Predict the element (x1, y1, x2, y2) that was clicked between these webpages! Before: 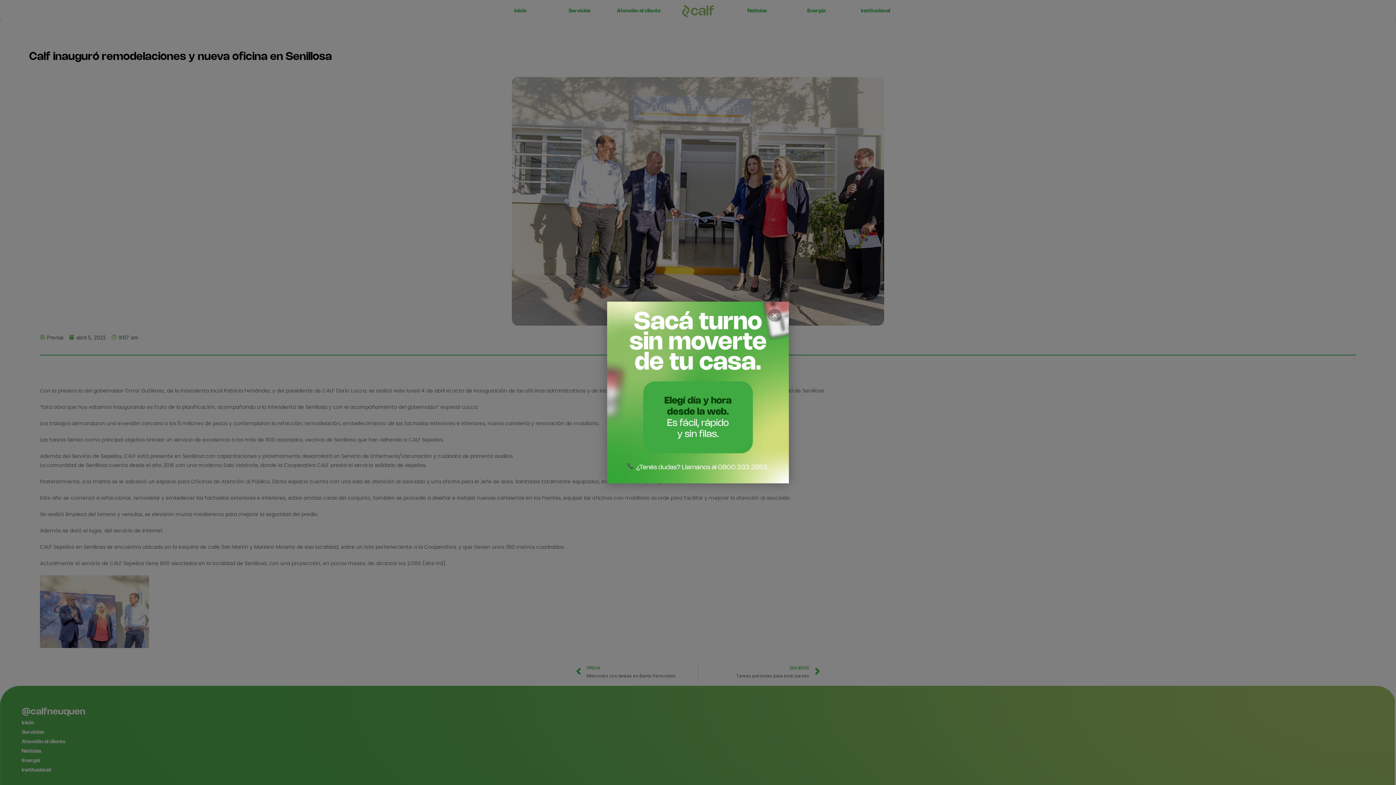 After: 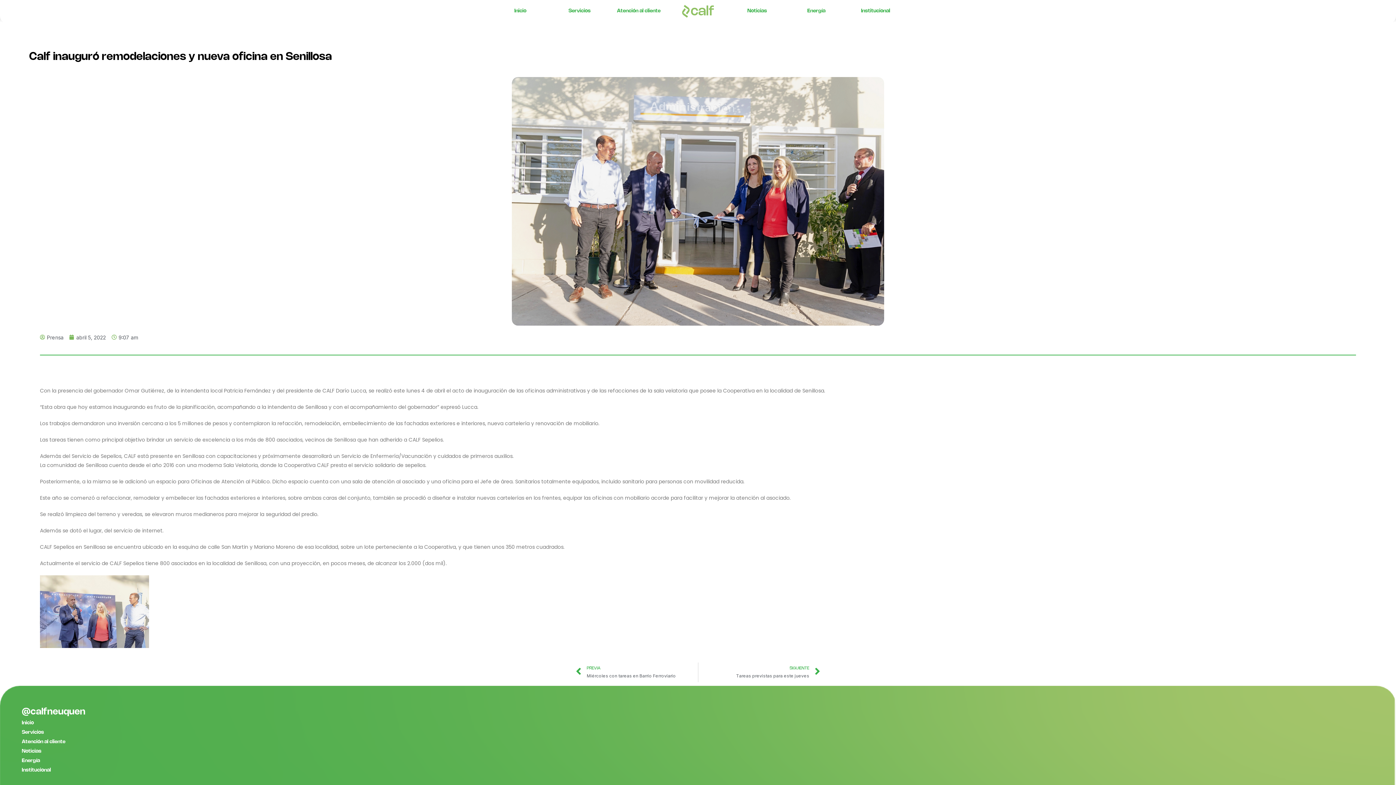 Action: bbox: (768, 309, 781, 321) label: Cerrar